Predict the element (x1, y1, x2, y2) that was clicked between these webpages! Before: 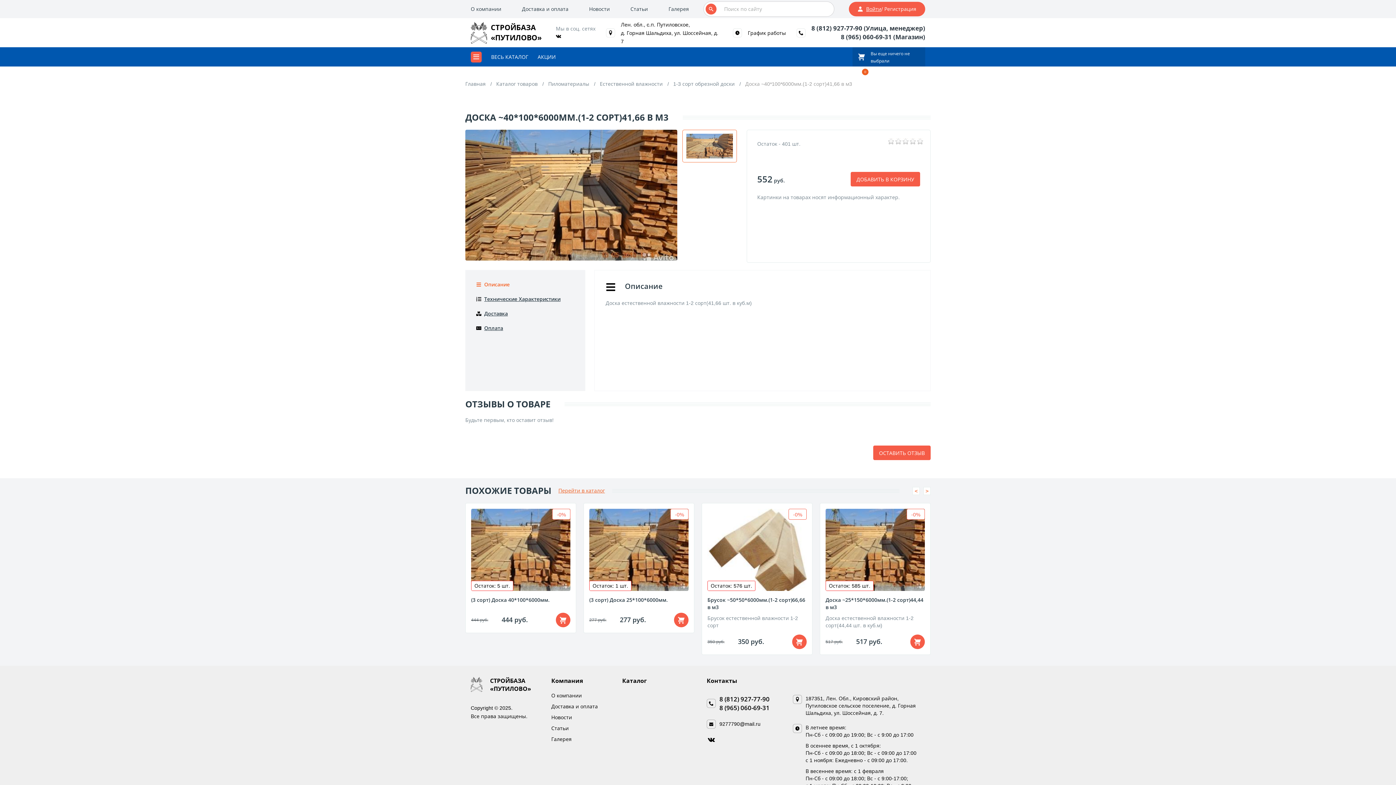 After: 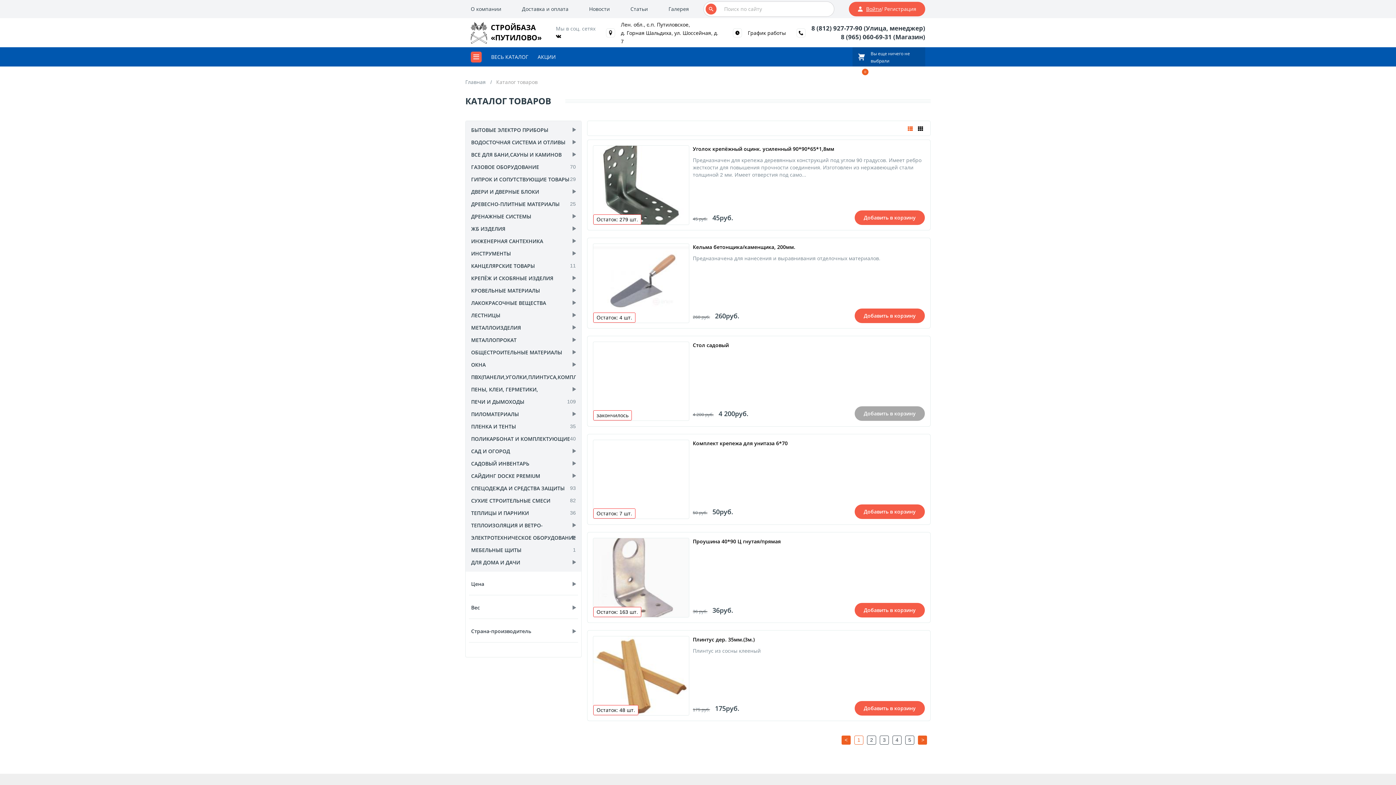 Action: label: ВЕСЬ КАТАЛОГ bbox: (491, 53, 528, 60)